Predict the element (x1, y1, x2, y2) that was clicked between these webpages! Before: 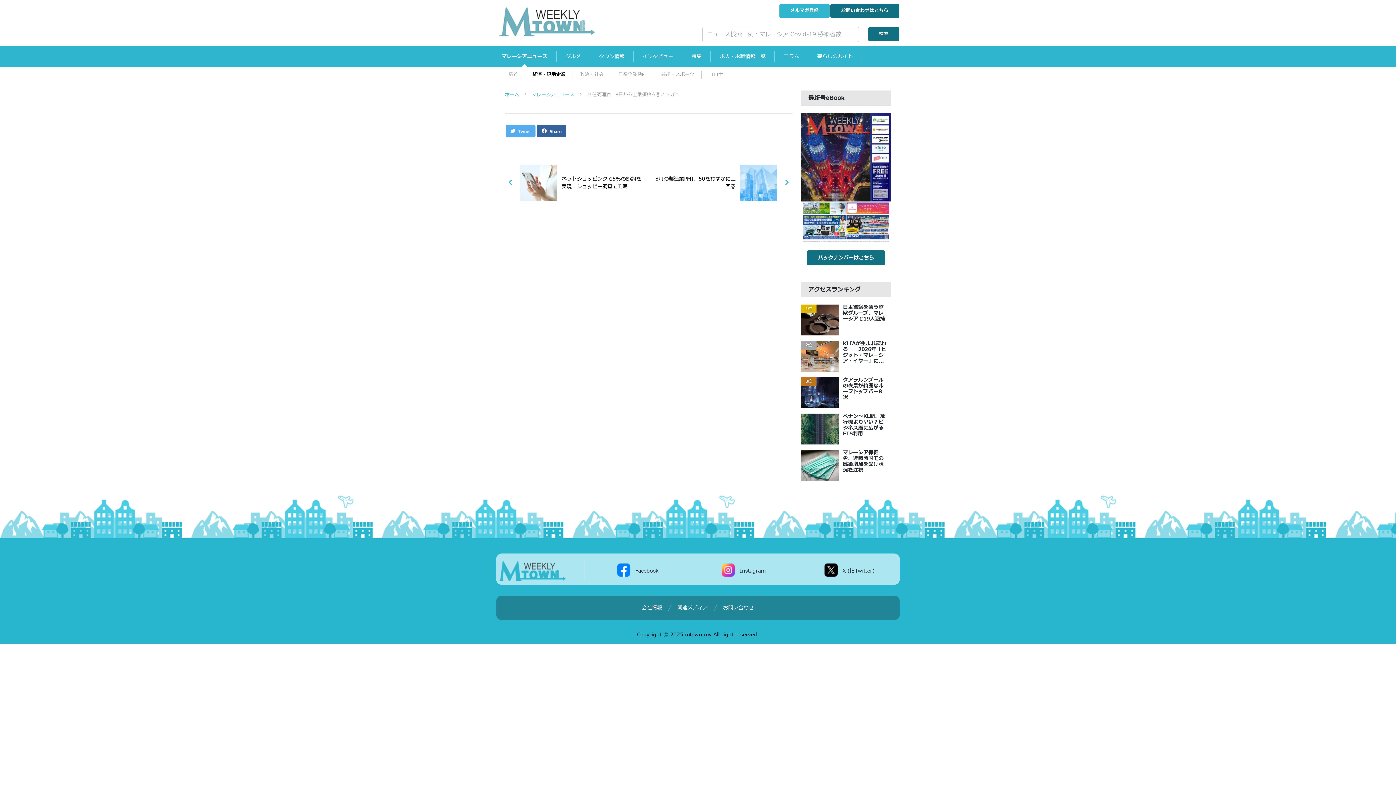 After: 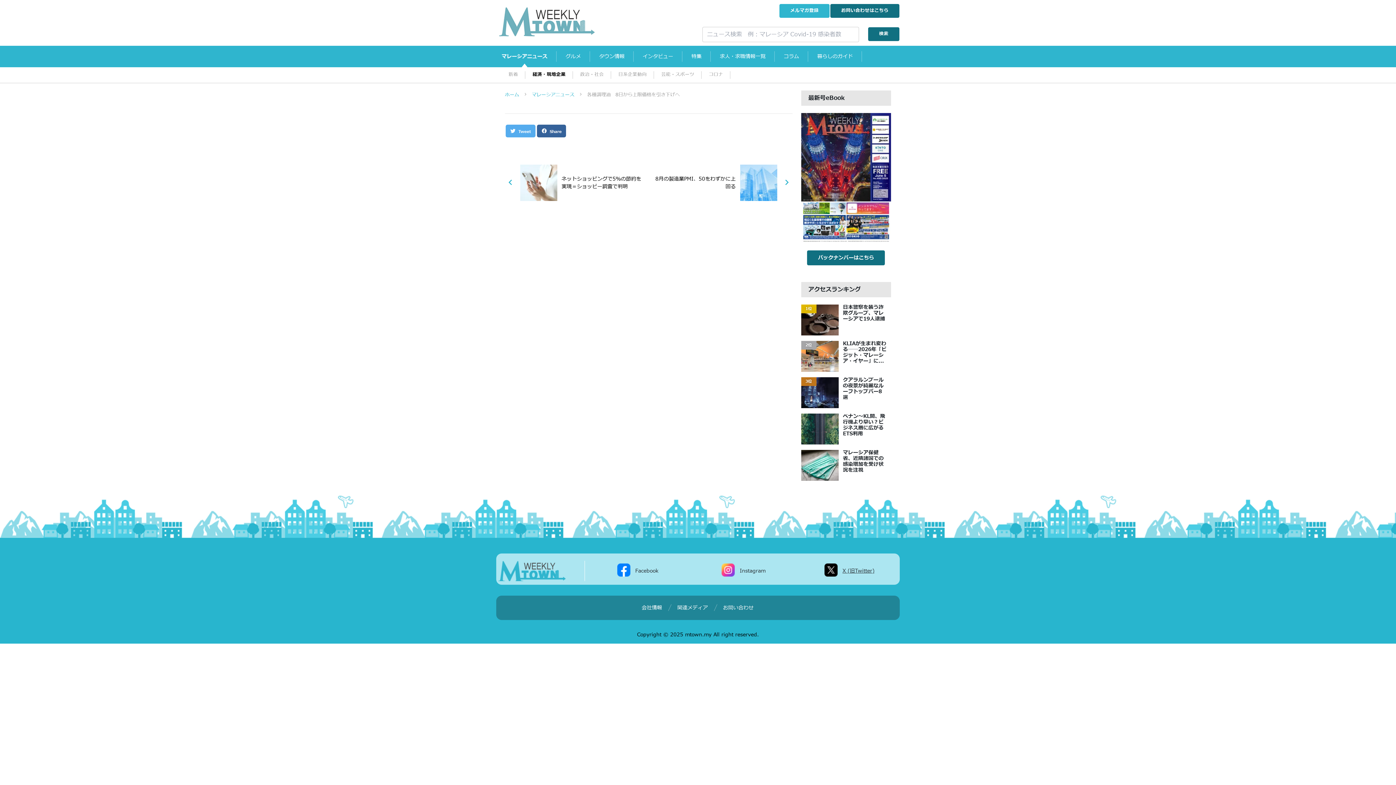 Action: bbox: (824, 563, 874, 578) label: X (旧Twitter)